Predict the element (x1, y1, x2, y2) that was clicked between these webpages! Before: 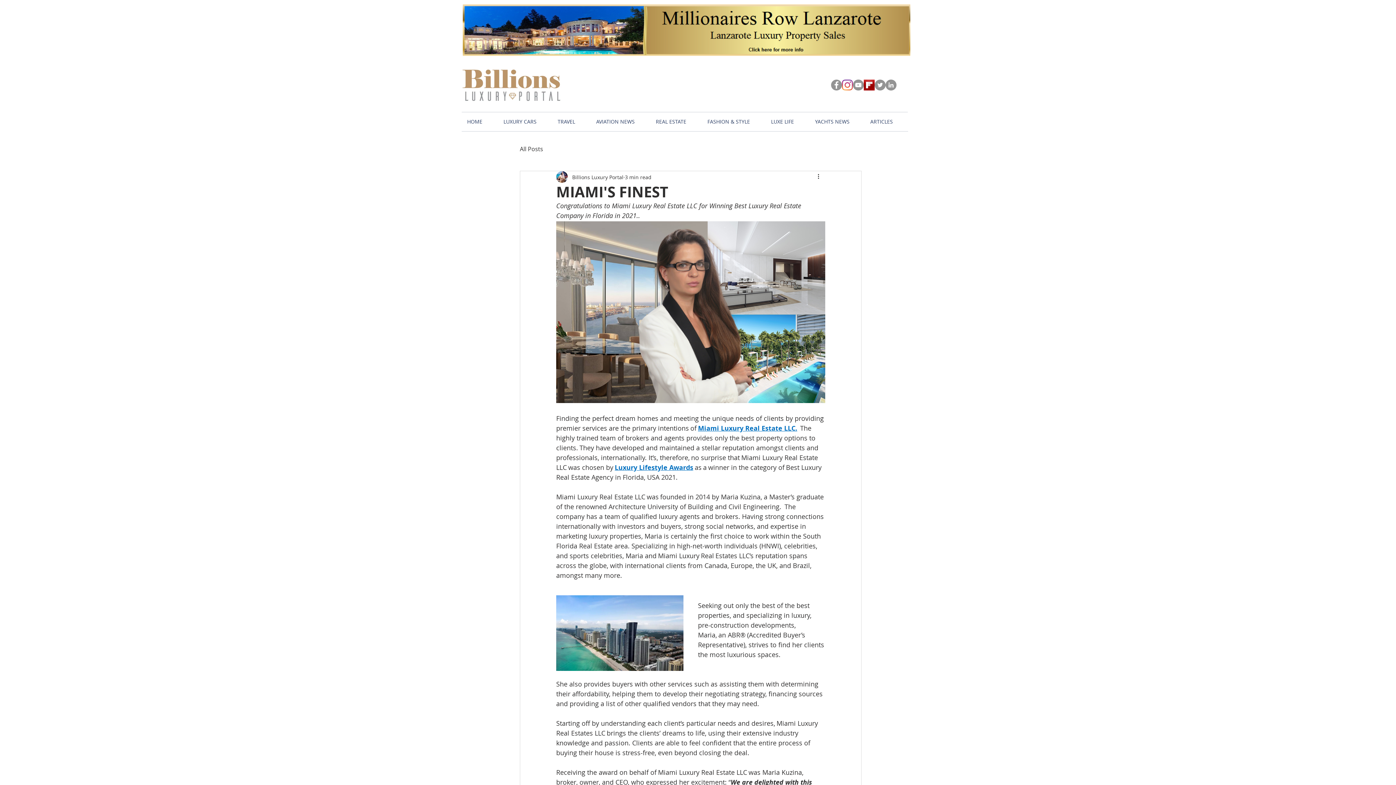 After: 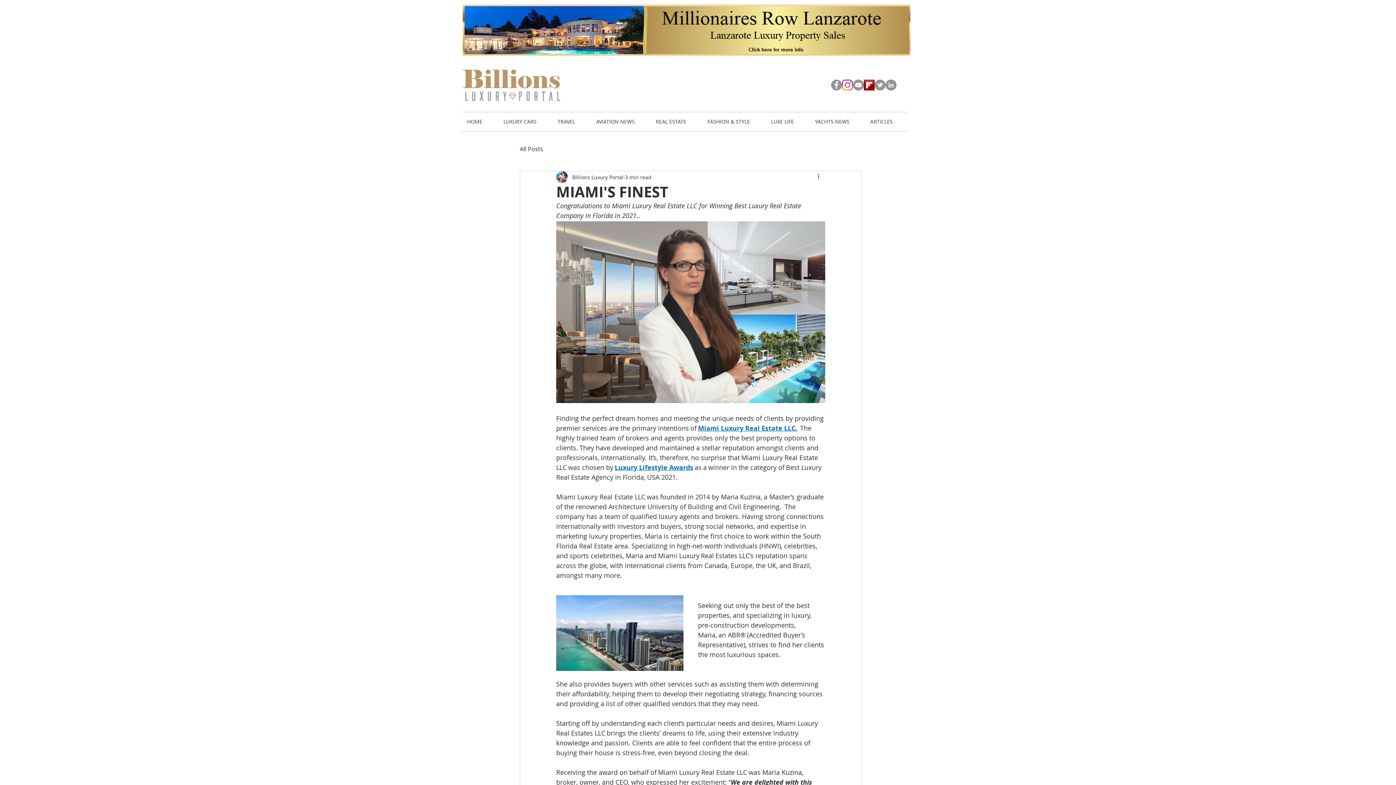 Action: label: YouTube bbox: (853, 79, 864, 90)